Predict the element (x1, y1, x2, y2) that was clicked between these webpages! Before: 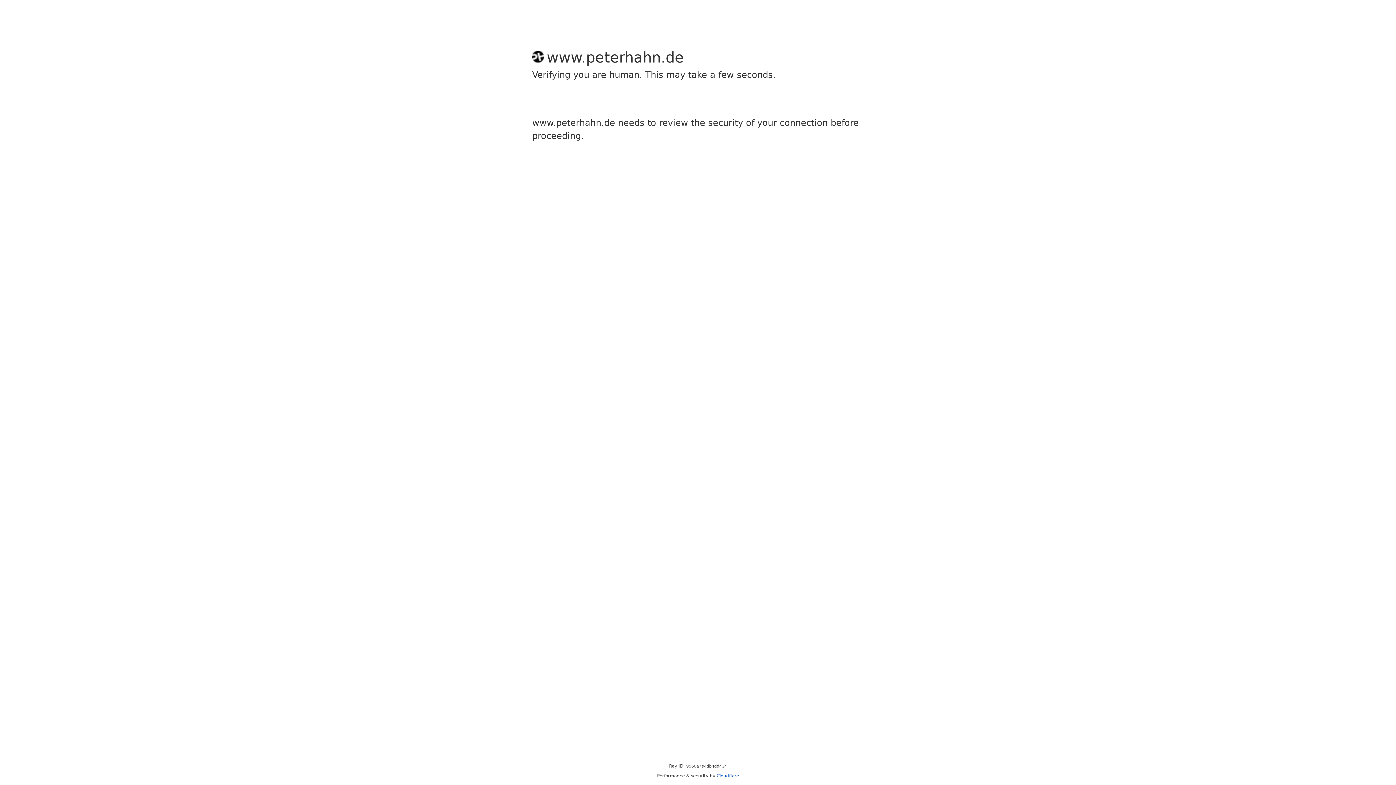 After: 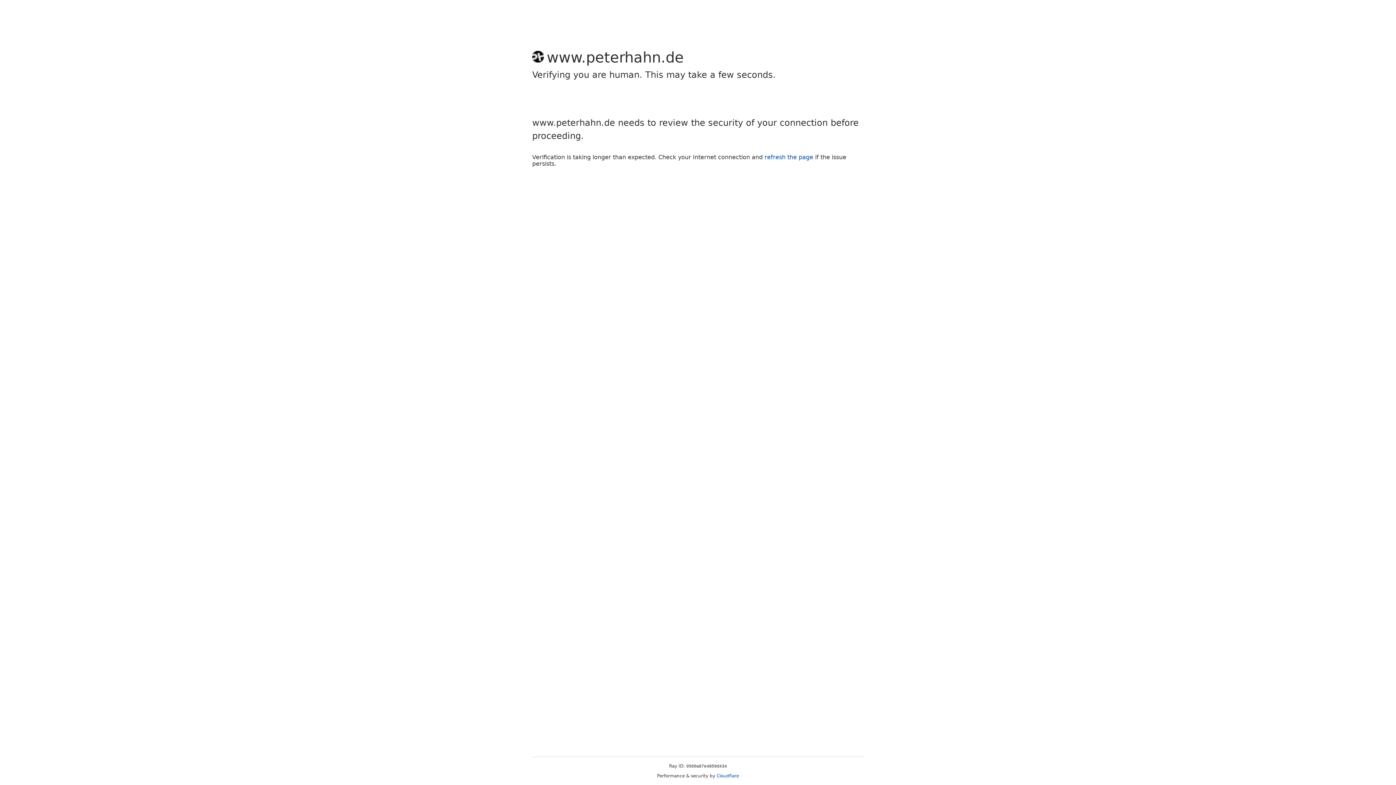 Action: label: Cloudflare bbox: (716, 773, 739, 778)